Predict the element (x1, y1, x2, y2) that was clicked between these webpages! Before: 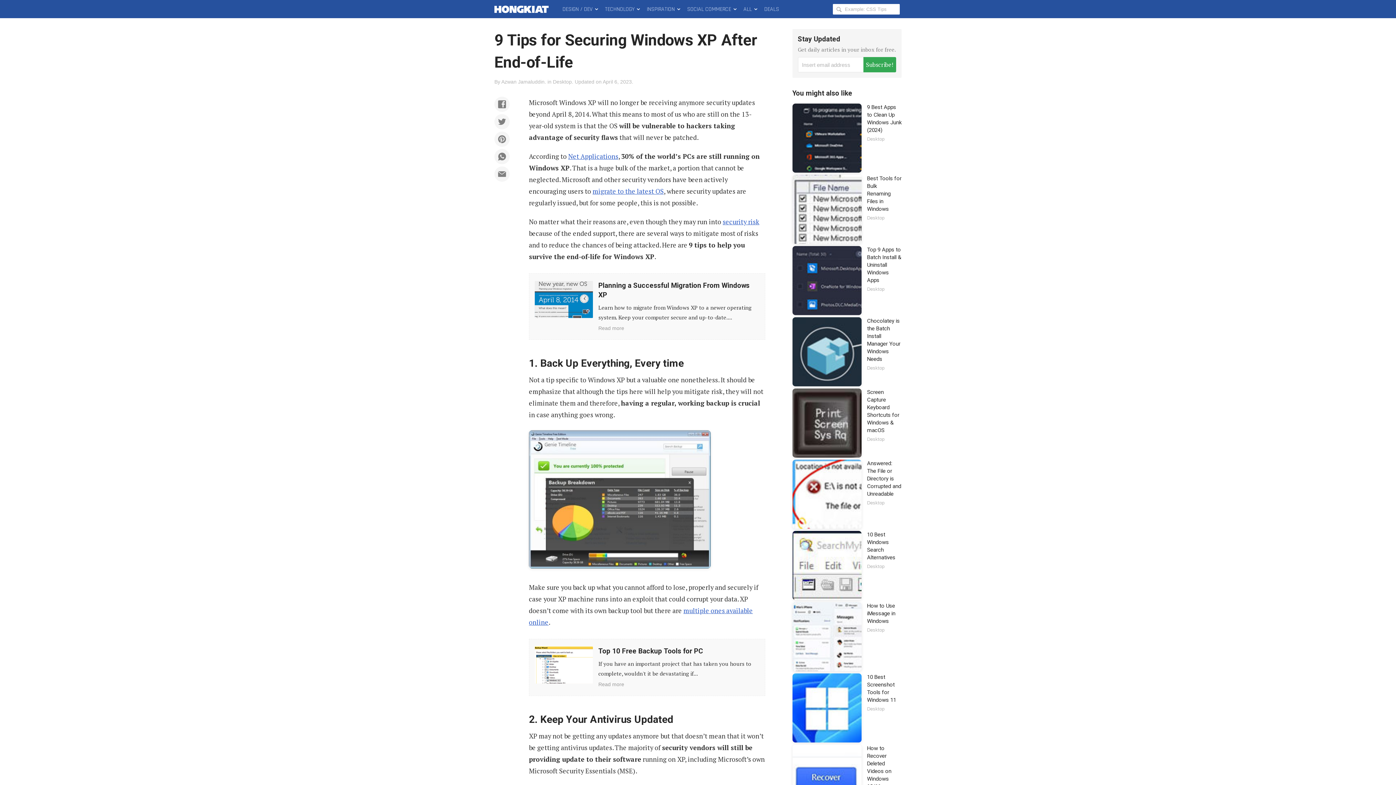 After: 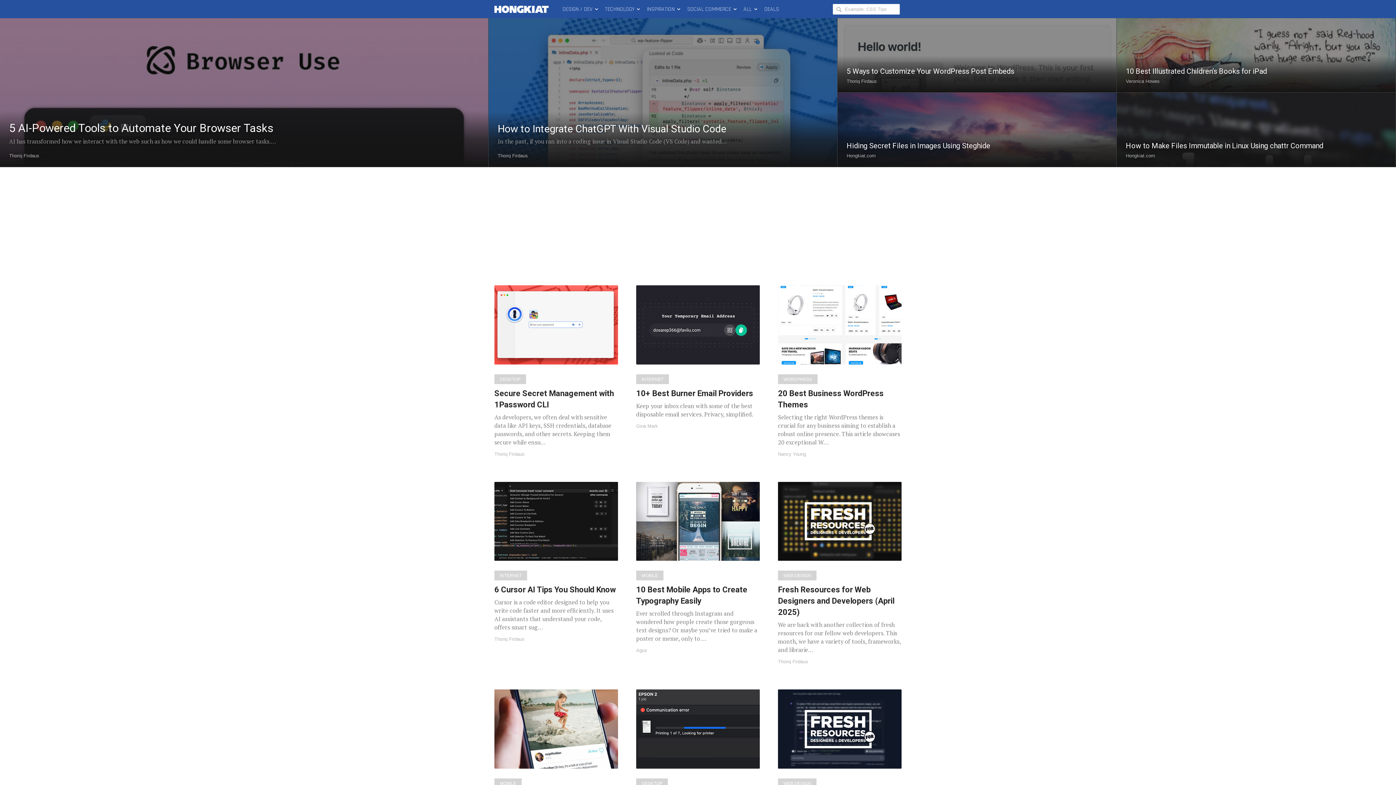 Action: label: Hongkiat bbox: (494, 0, 551, 18)